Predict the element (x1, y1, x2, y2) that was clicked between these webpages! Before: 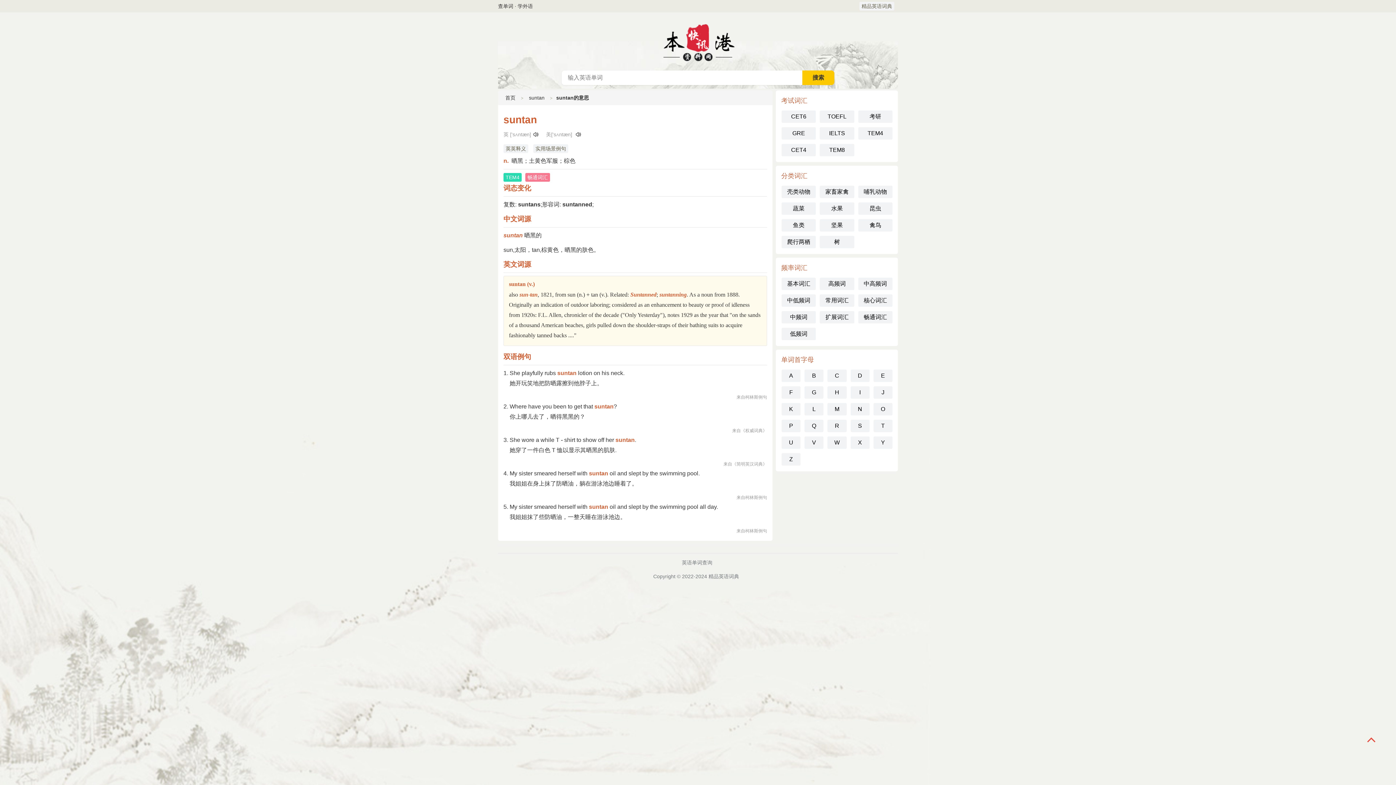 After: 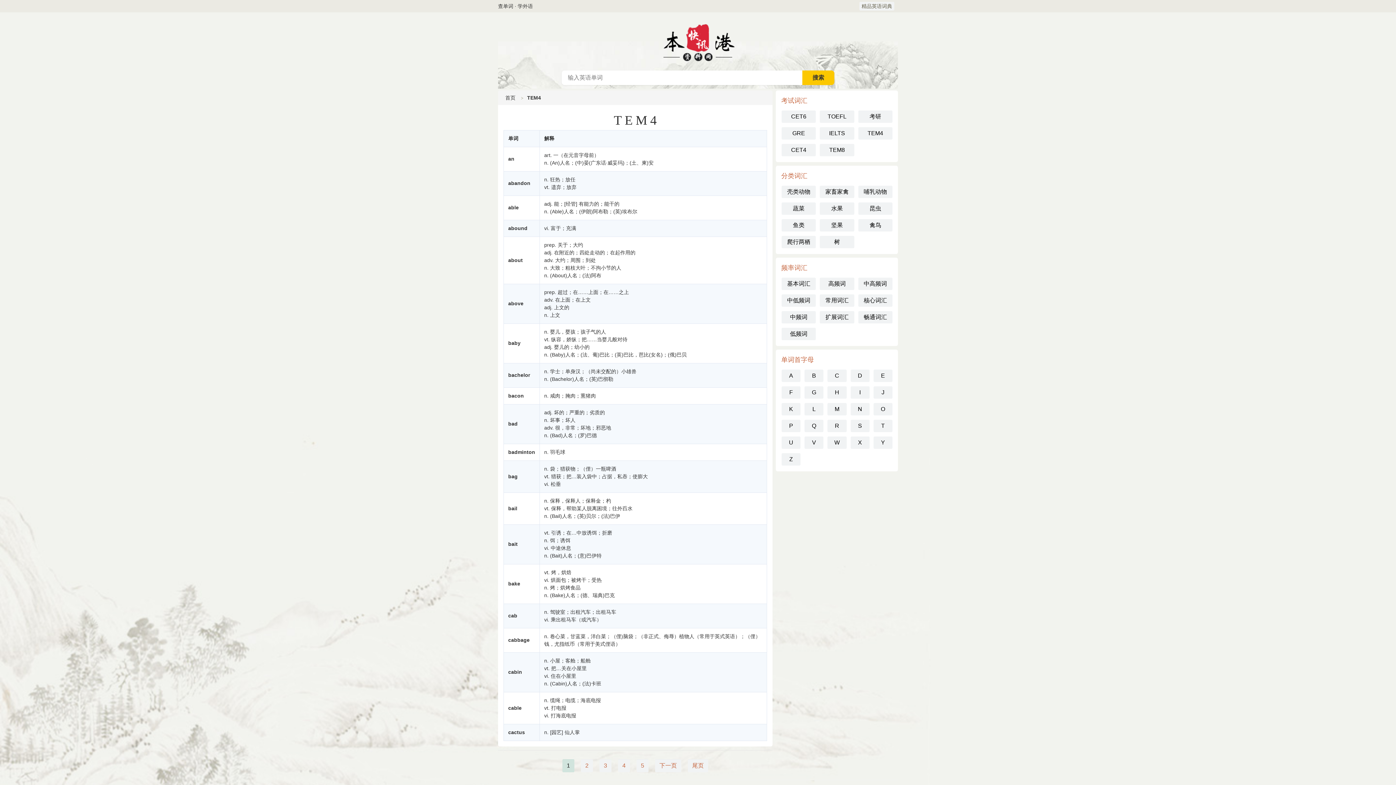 Action: bbox: (858, 127, 892, 139) label: TEM4